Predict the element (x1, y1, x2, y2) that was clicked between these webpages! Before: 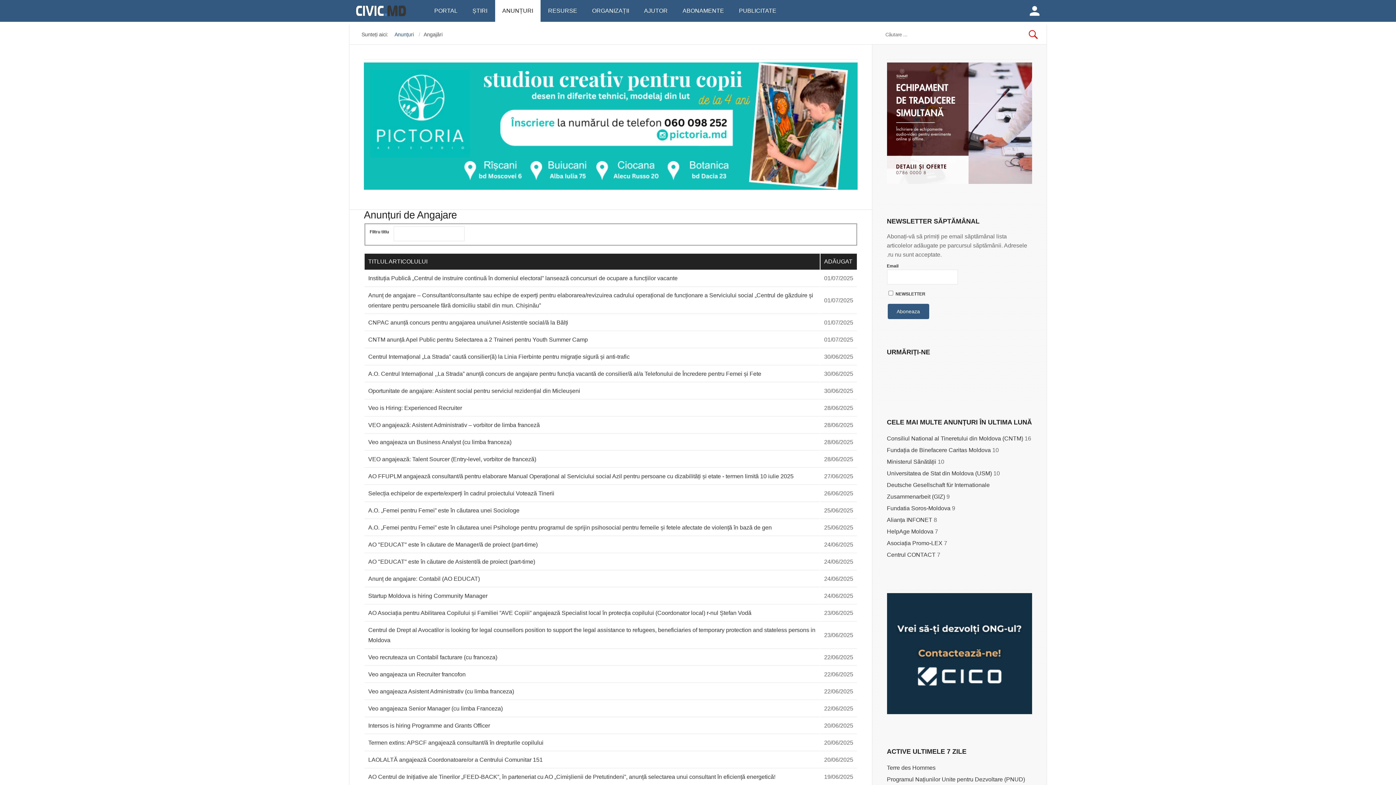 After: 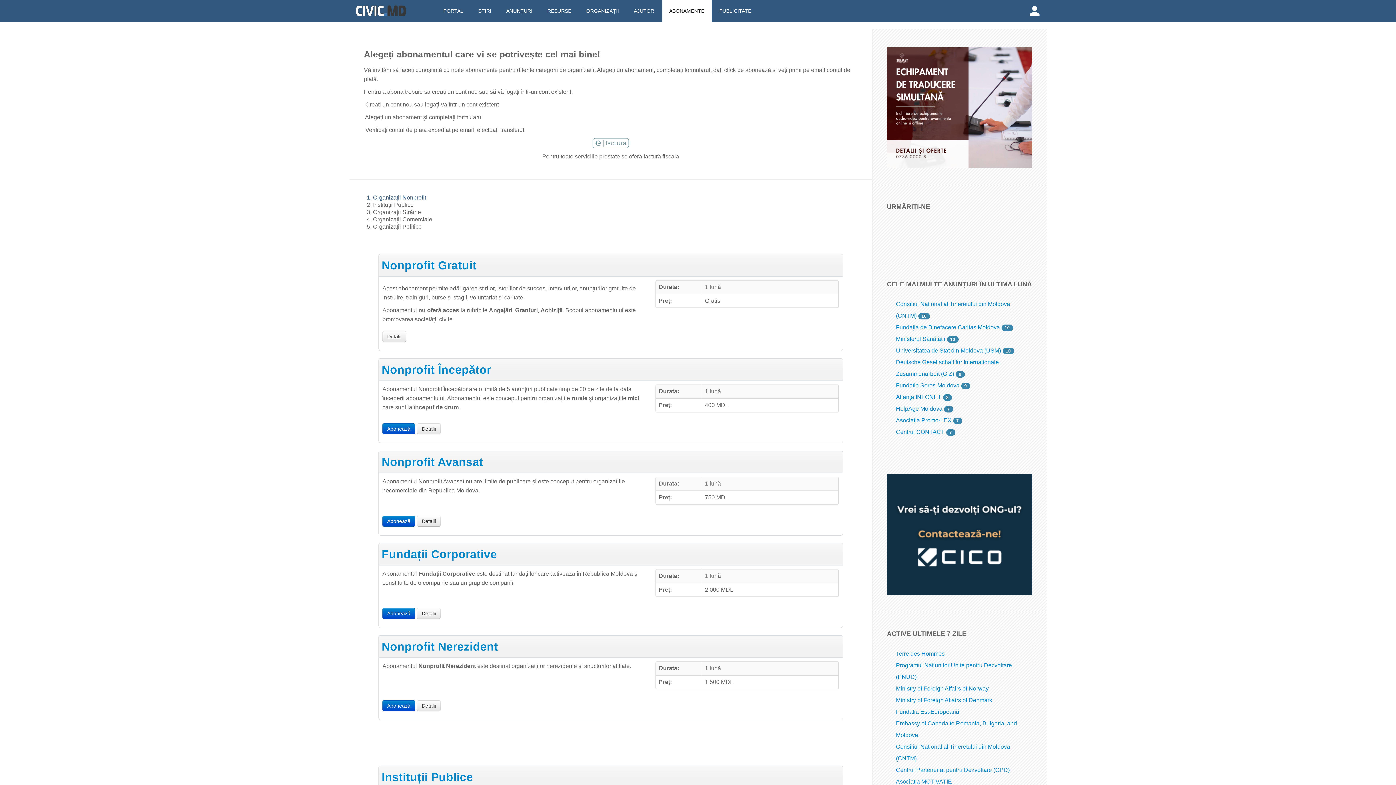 Action: label: ABONAMENTE bbox: (675, 0, 731, 21)